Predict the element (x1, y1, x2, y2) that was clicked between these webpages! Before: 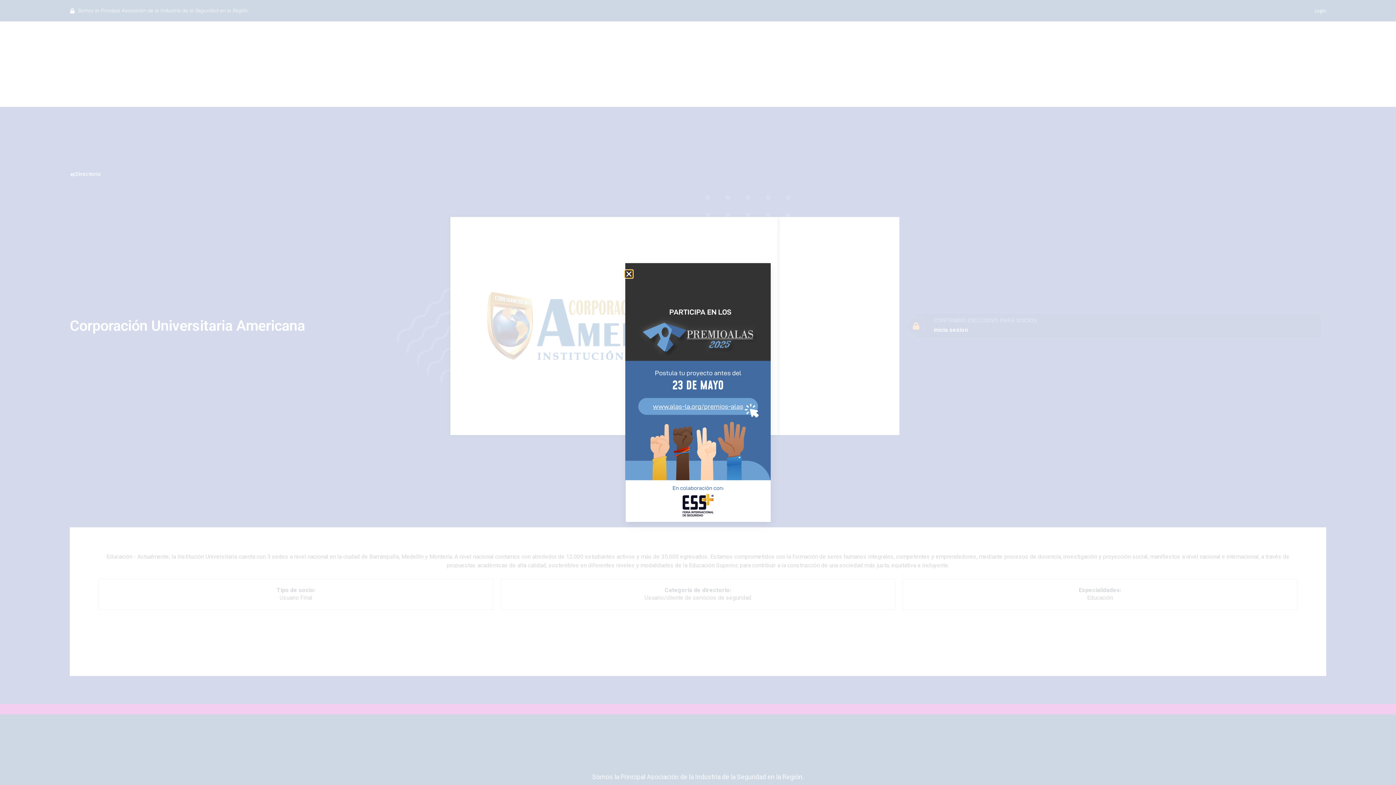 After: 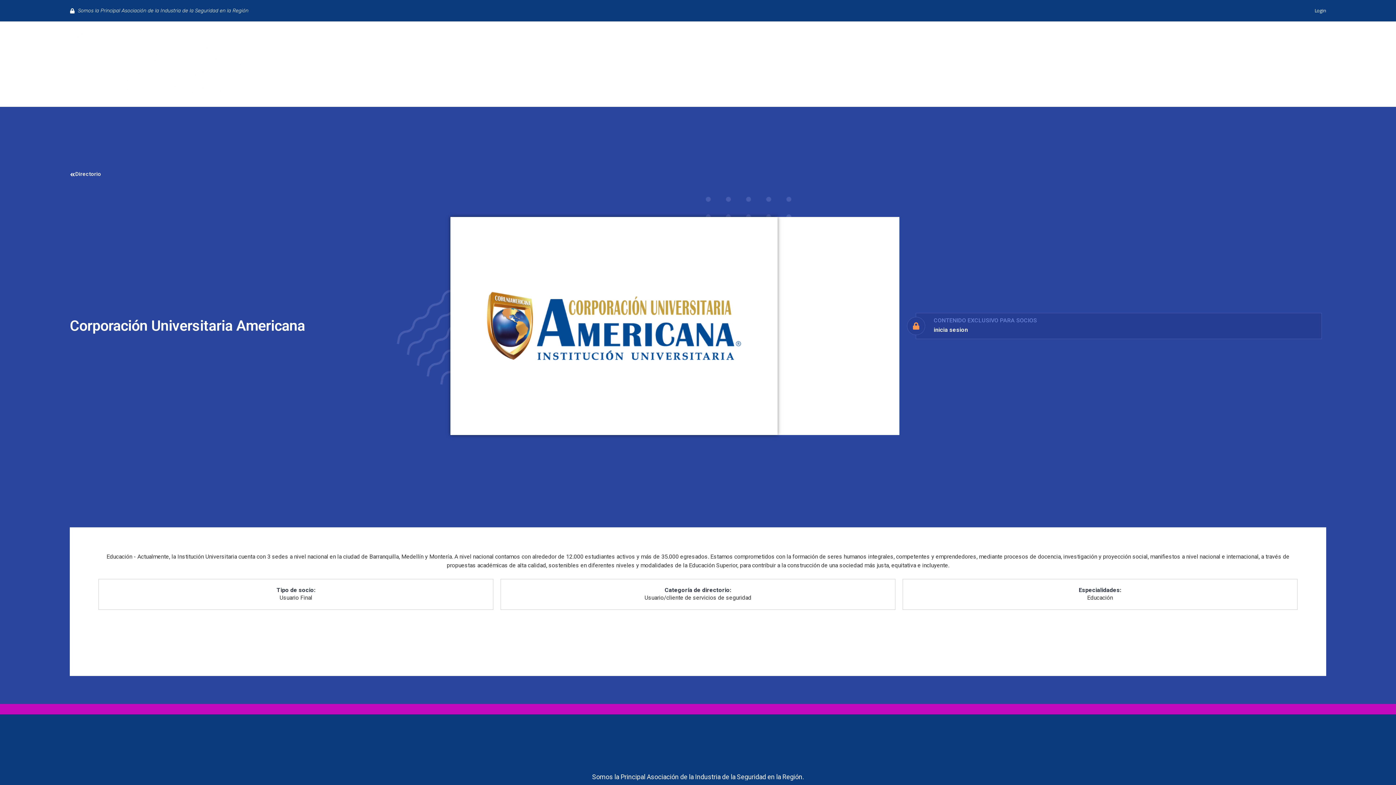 Action: bbox: (625, 270, 632, 277) label: Close